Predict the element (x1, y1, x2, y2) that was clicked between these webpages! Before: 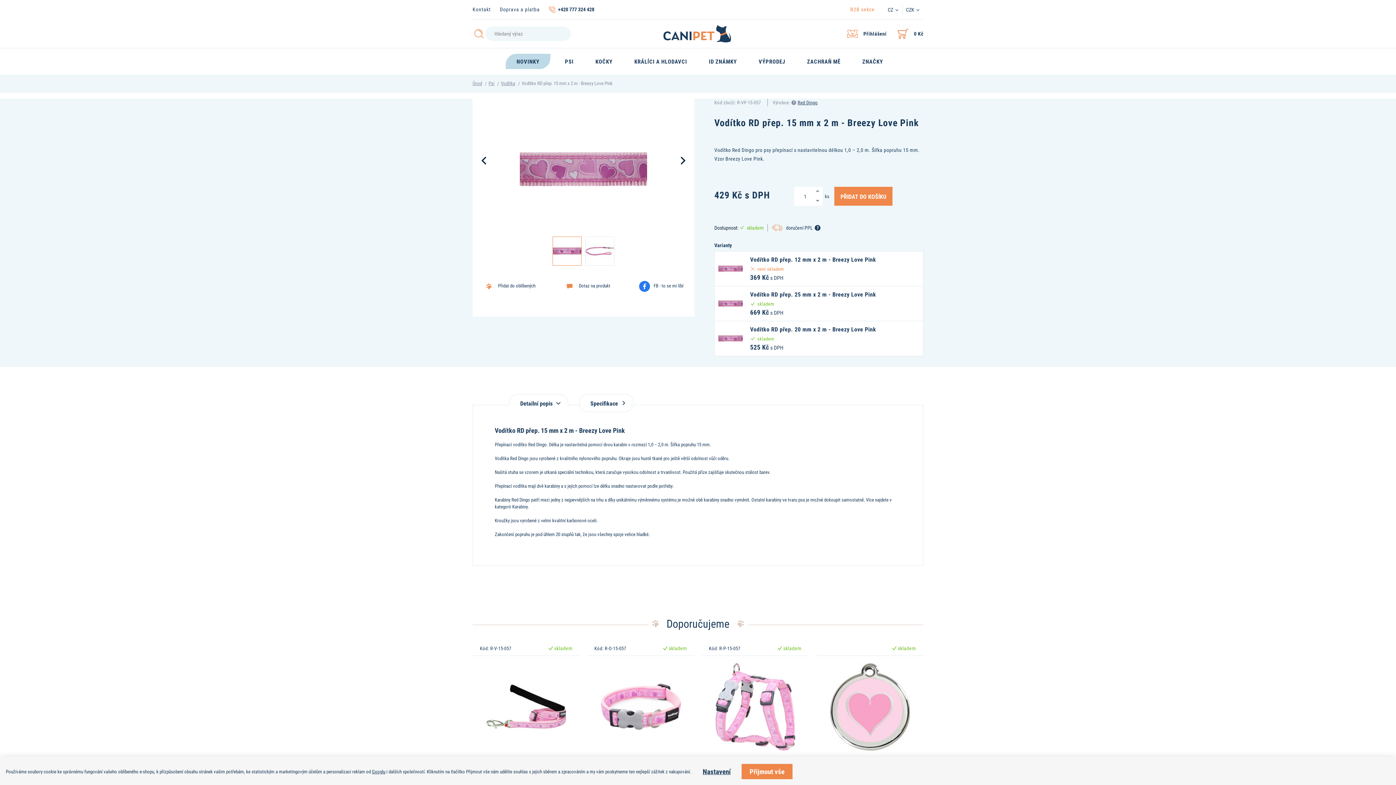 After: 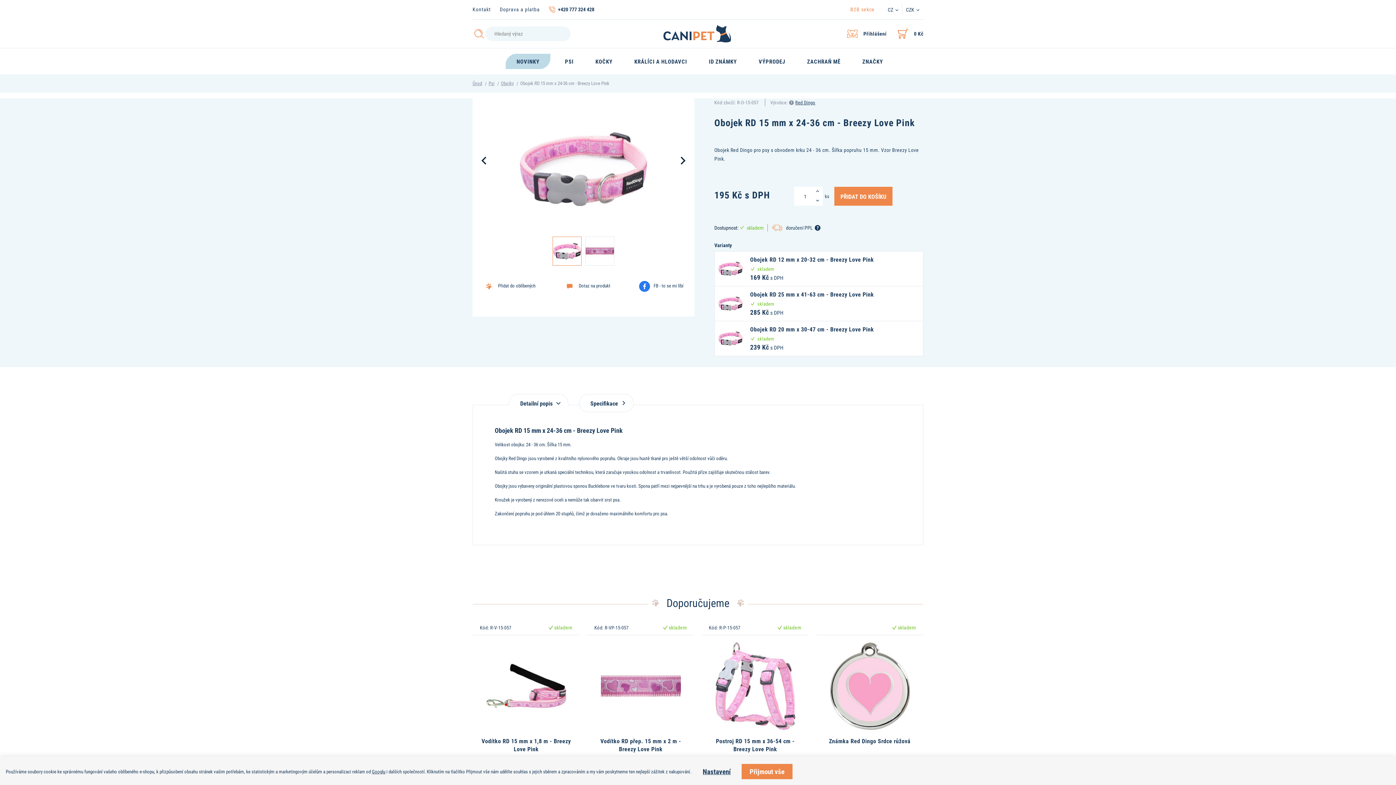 Action: bbox: (594, 660, 687, 758)